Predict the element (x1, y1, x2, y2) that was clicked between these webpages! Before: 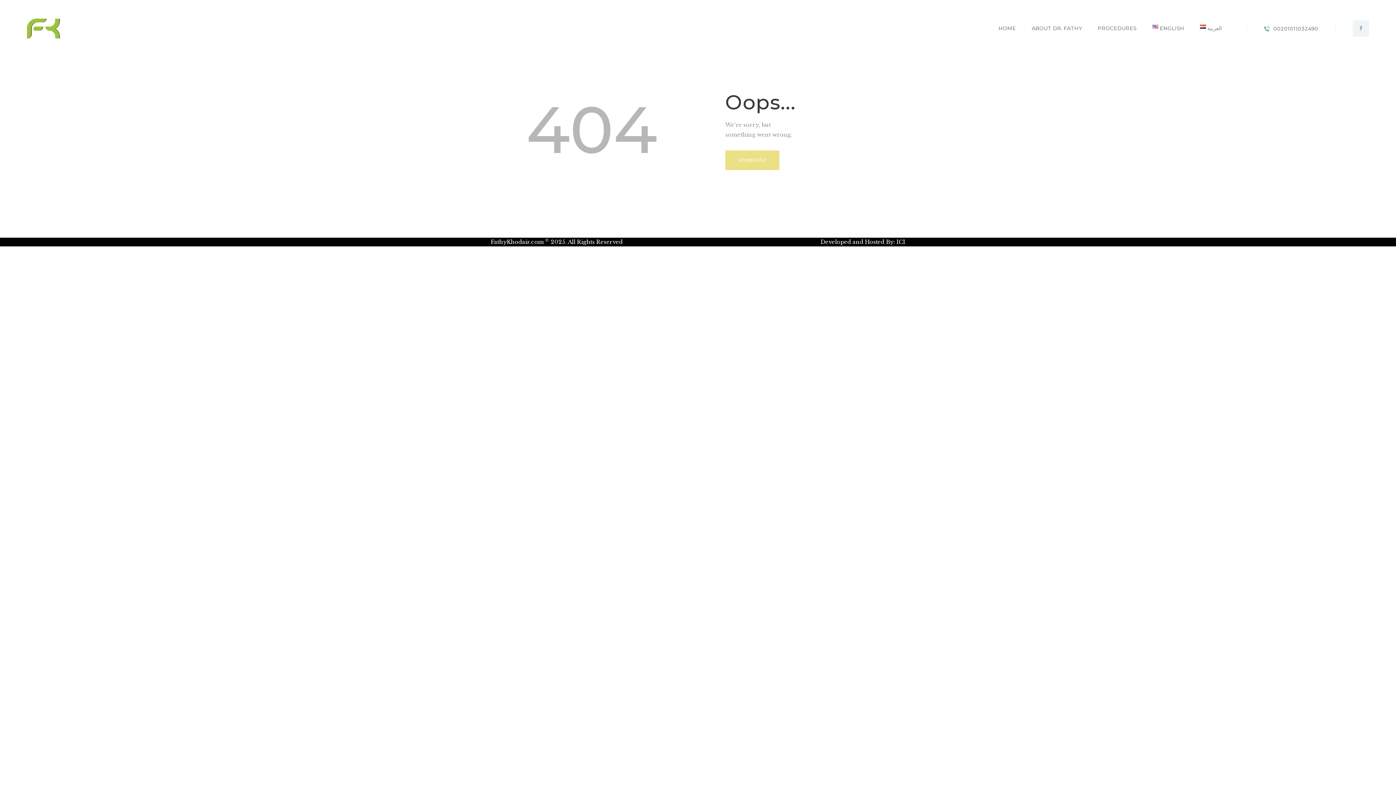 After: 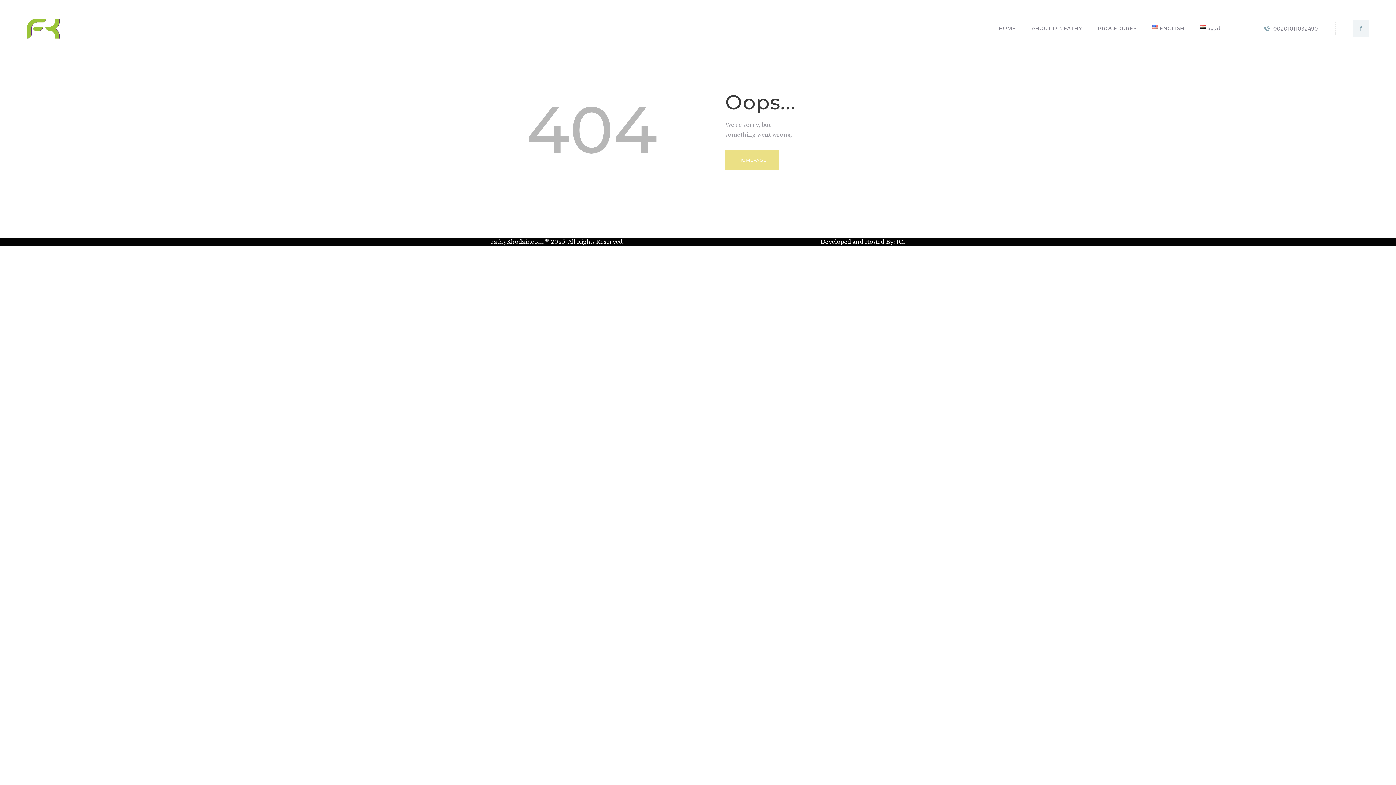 Action: bbox: (896, 238, 905, 245) label: ICI